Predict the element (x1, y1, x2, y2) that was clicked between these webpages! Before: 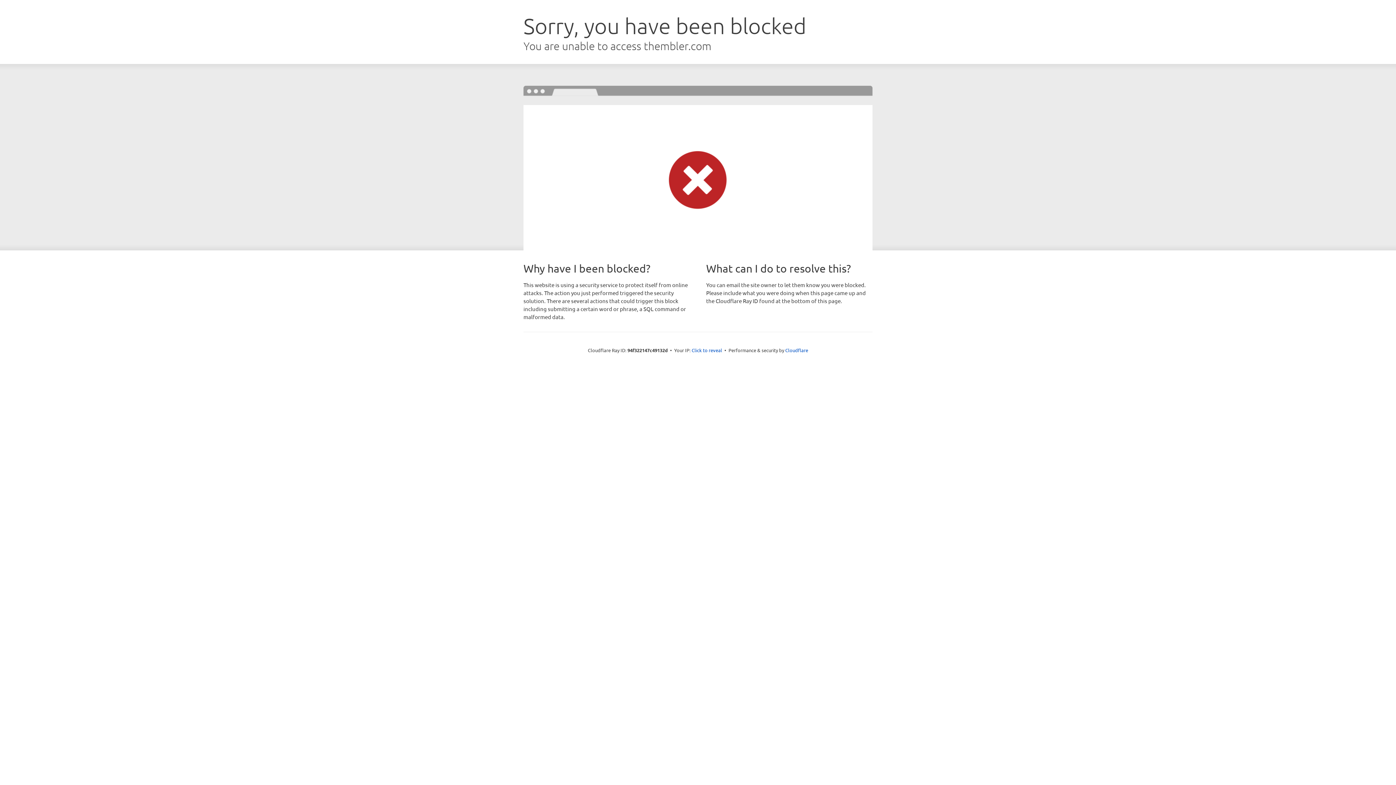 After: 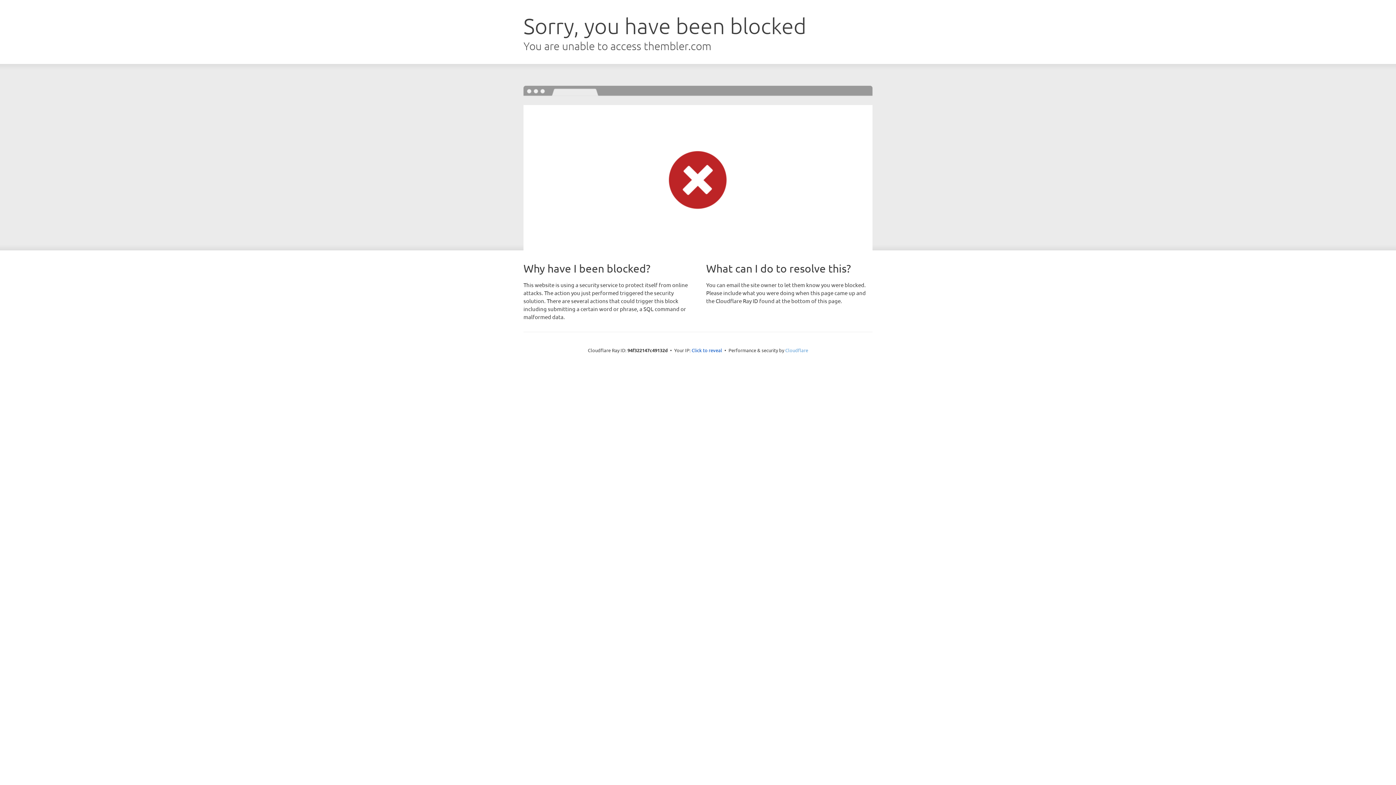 Action: bbox: (785, 347, 808, 353) label: Cloudflare